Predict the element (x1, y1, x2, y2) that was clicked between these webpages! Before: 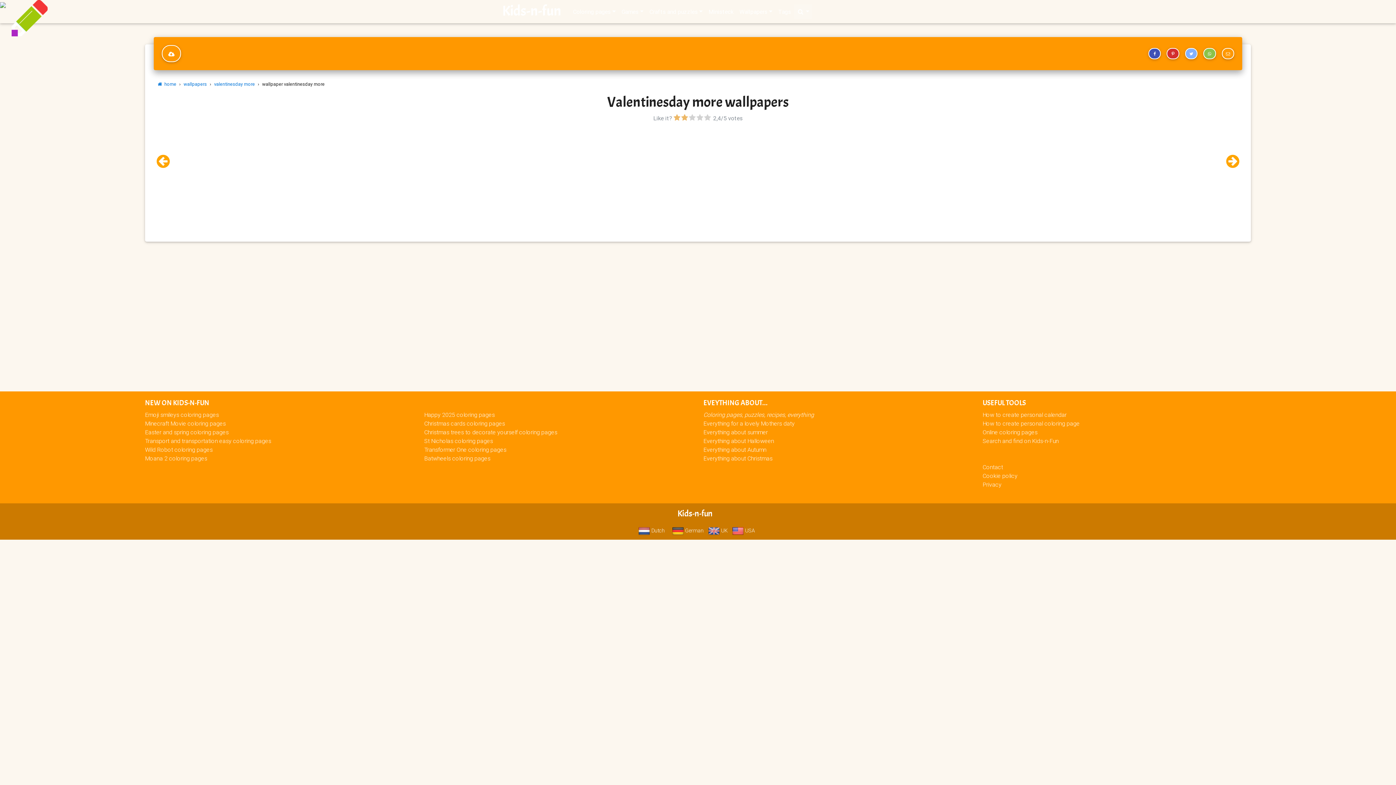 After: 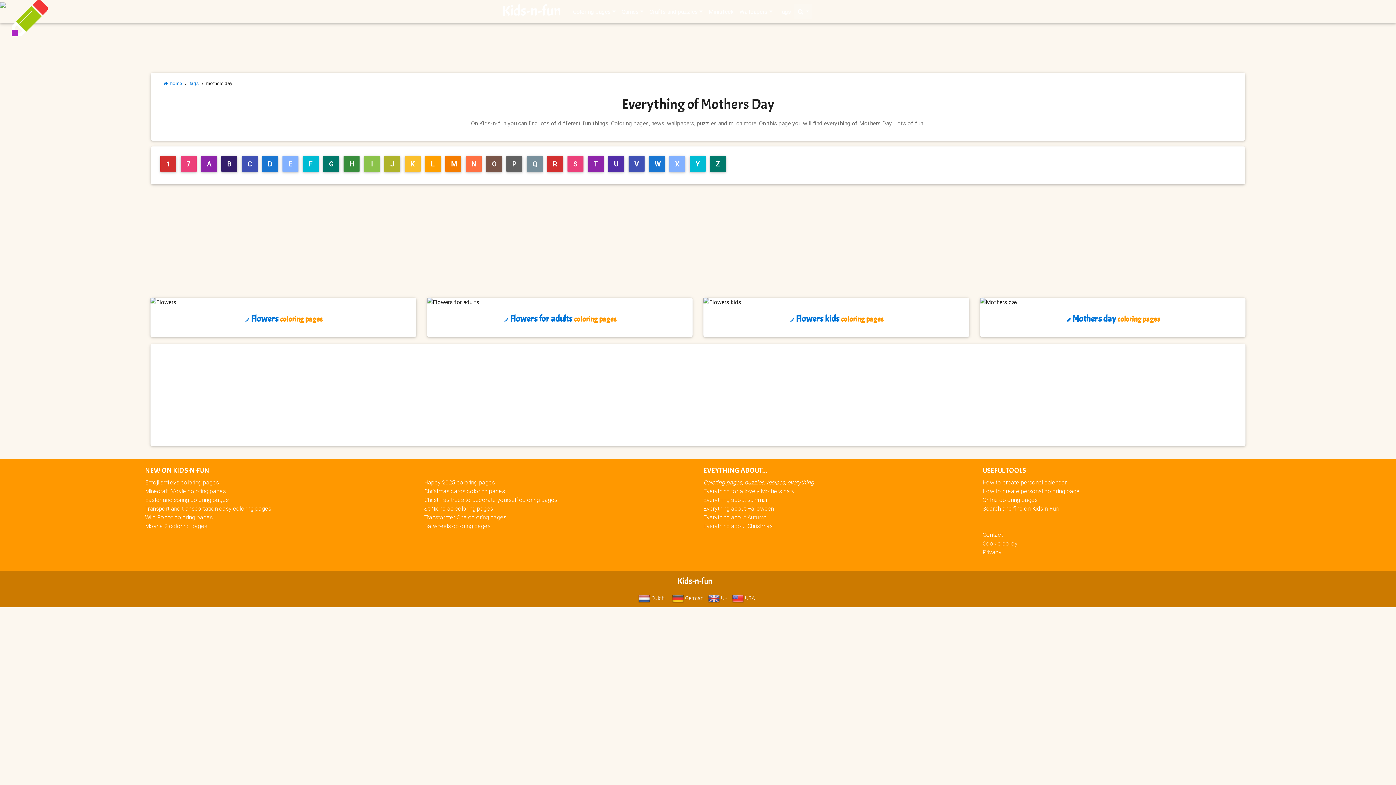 Action: label: Everything for a lovely Mothers daty bbox: (703, 420, 794, 427)